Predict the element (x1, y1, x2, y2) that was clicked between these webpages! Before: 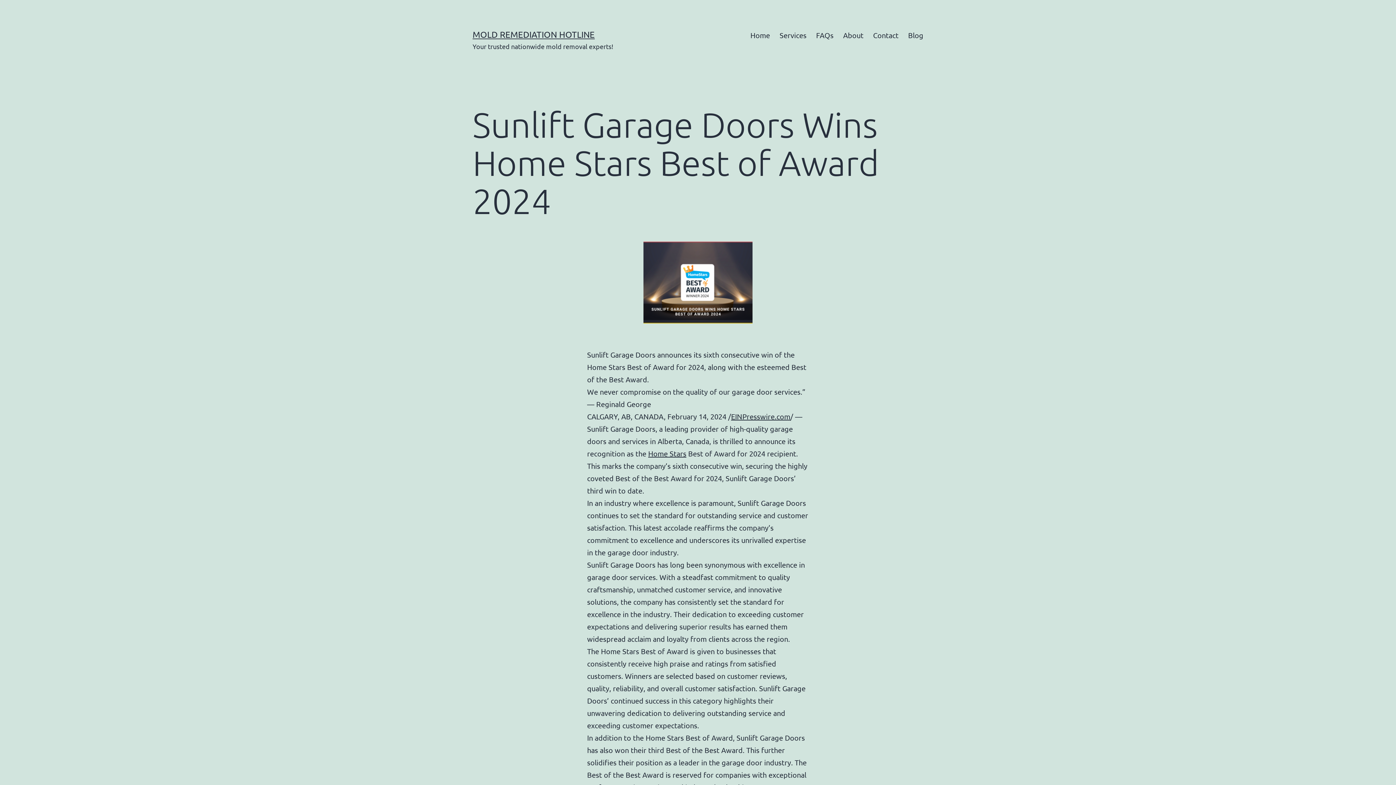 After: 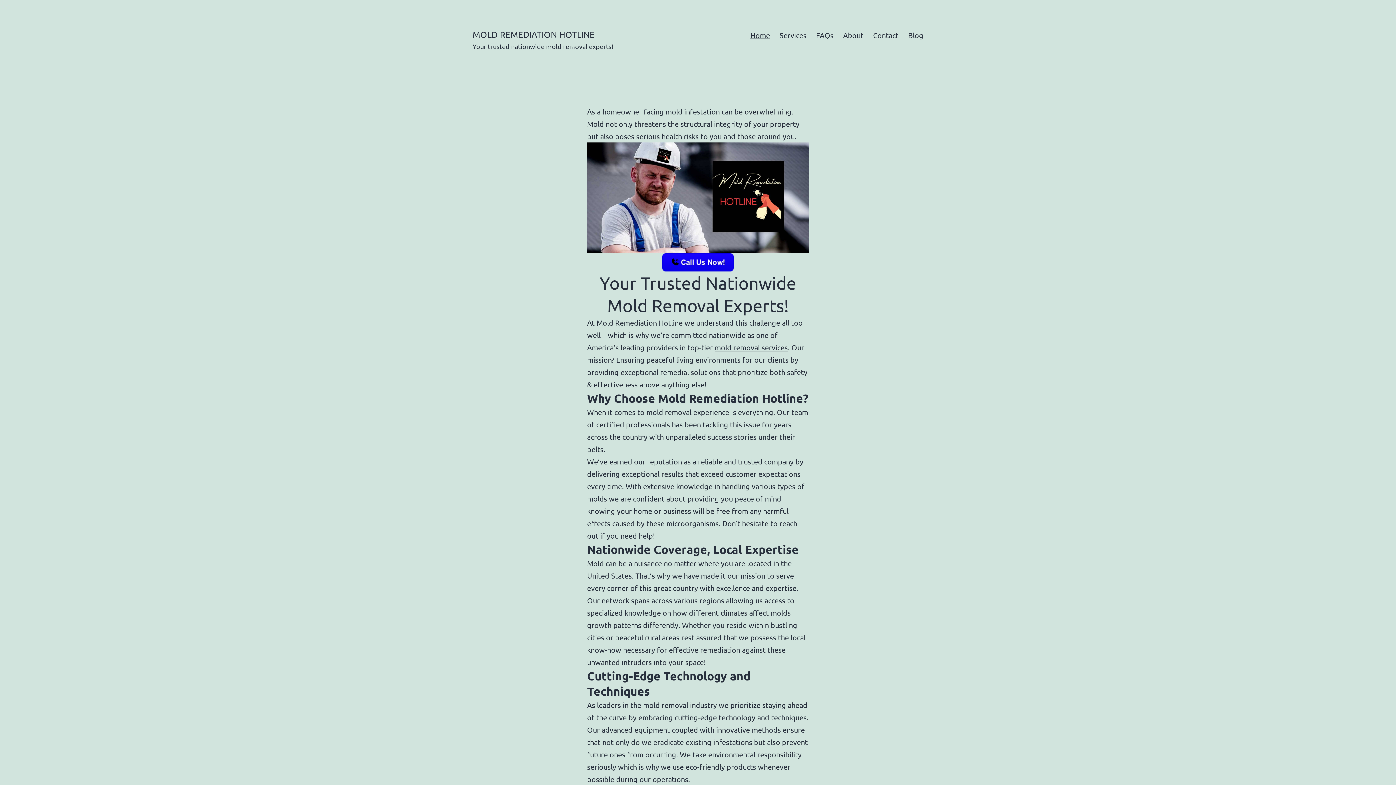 Action: label: Home bbox: (745, 26, 775, 44)